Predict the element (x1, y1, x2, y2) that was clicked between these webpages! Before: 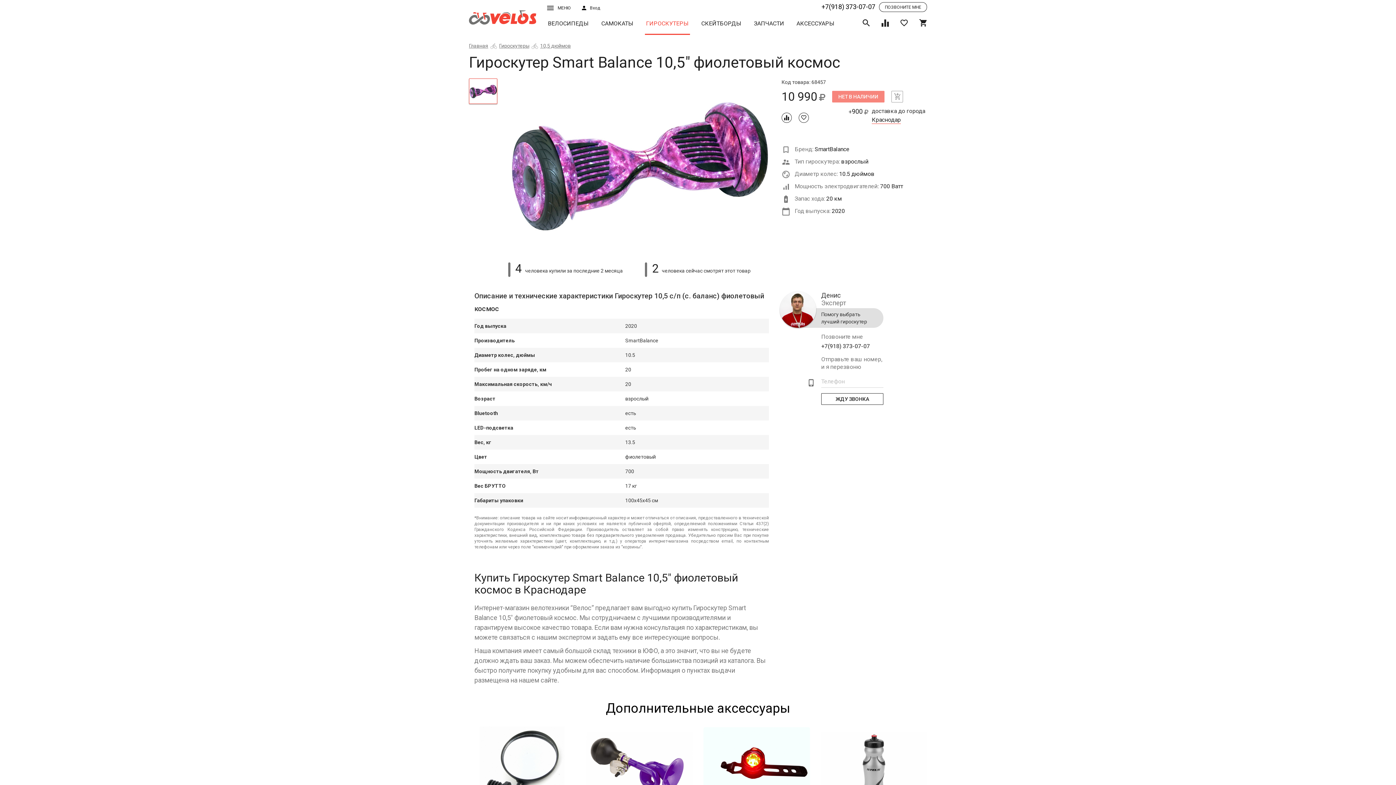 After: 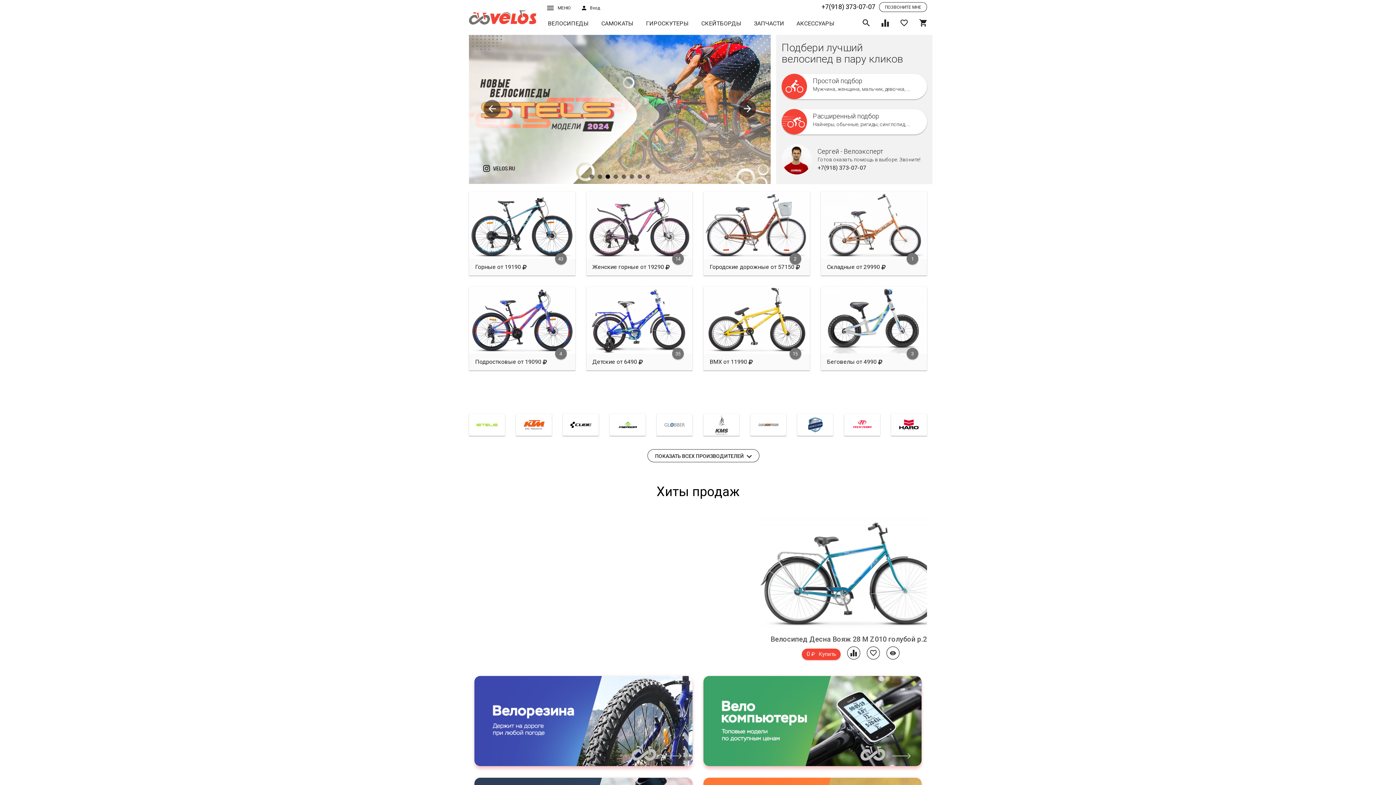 Action: bbox: (469, 10, 536, 24)